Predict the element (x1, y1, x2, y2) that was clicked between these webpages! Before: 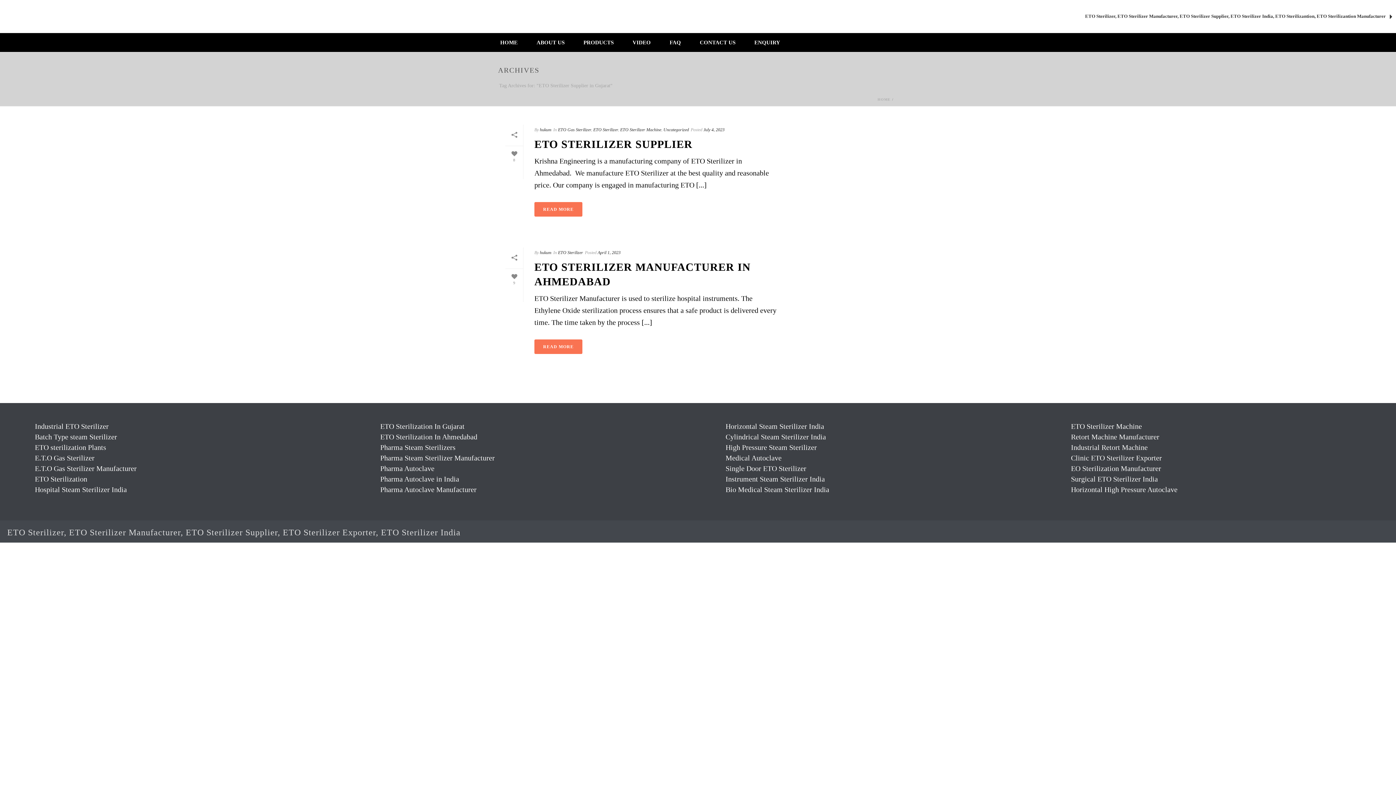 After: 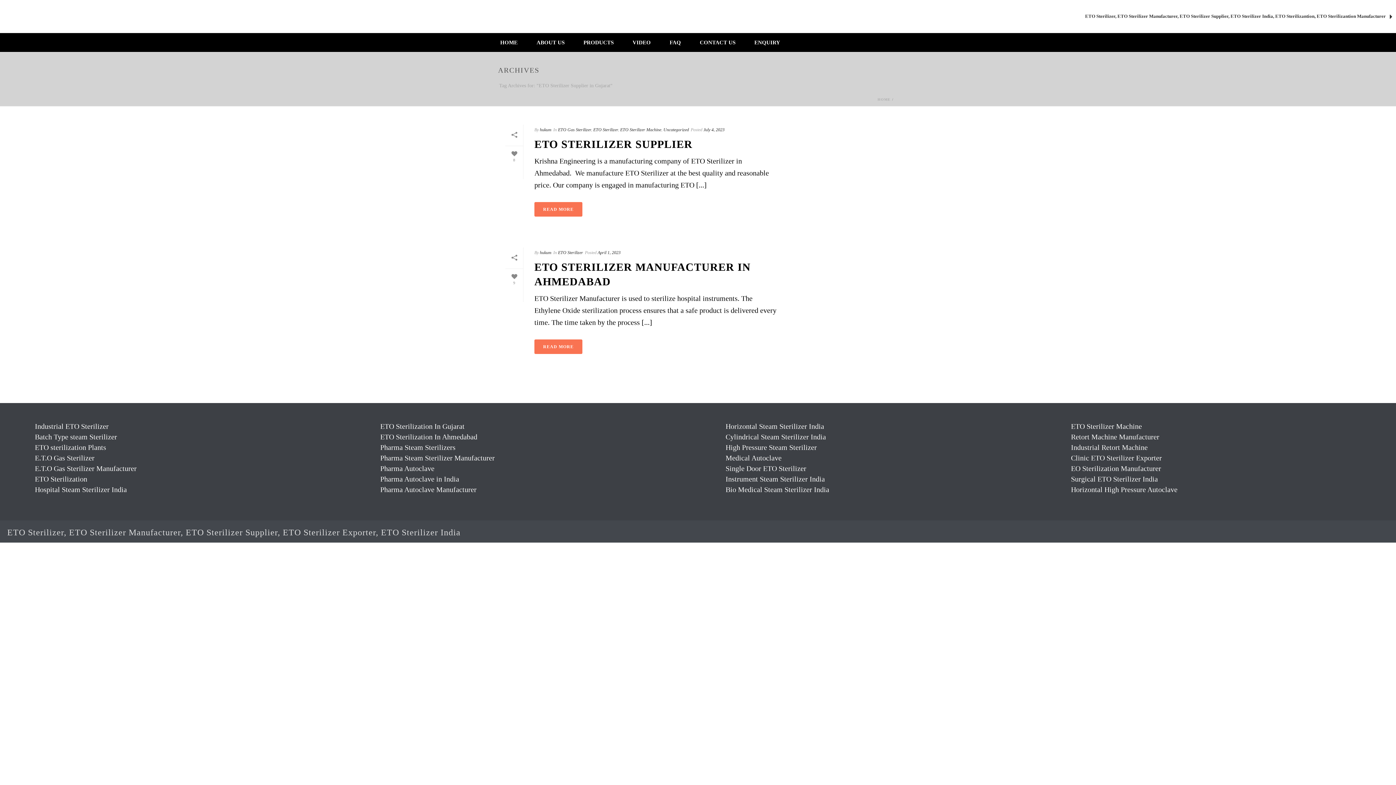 Action: label: ETO Sterilizer Machine bbox: (620, 127, 661, 132)